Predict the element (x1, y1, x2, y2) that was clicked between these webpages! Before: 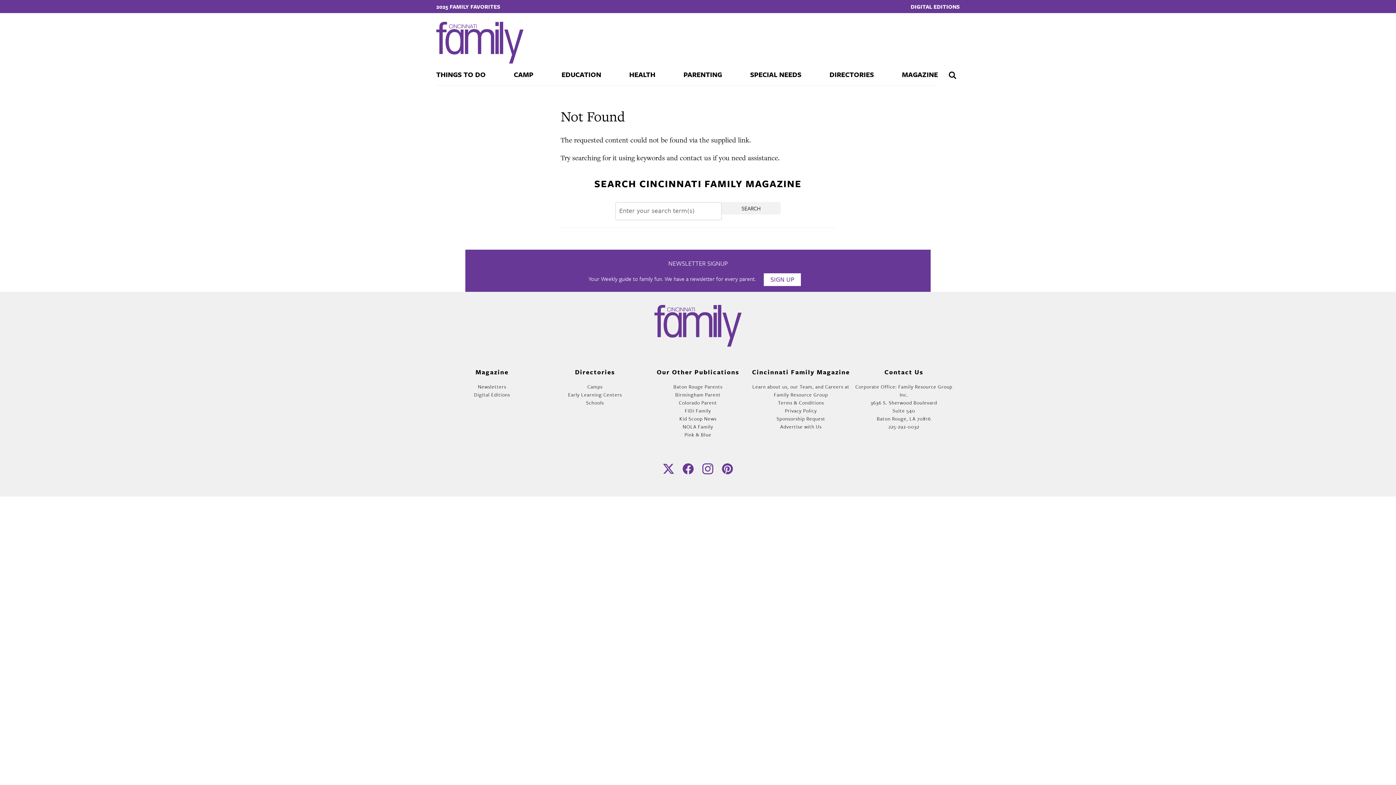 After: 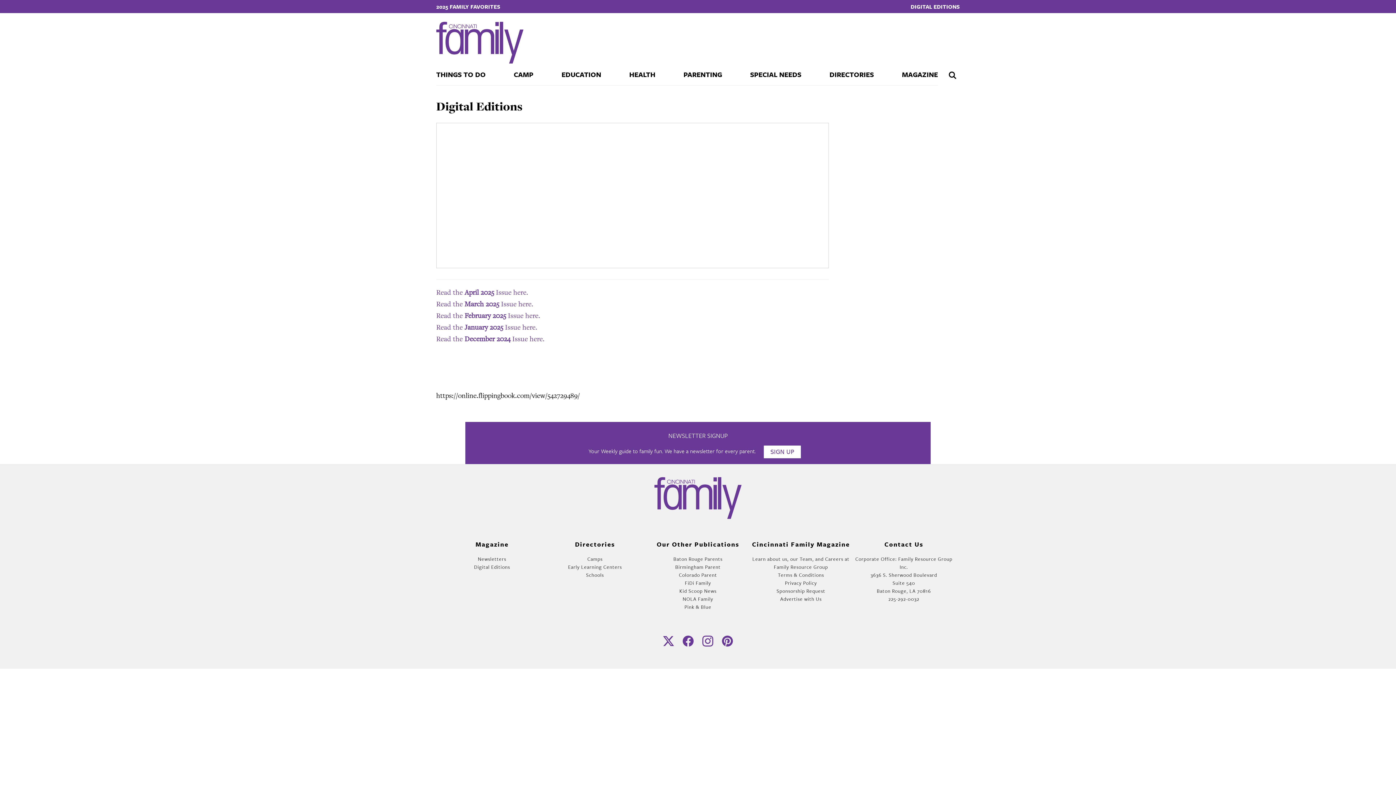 Action: bbox: (474, 391, 510, 398) label: Digital Editions